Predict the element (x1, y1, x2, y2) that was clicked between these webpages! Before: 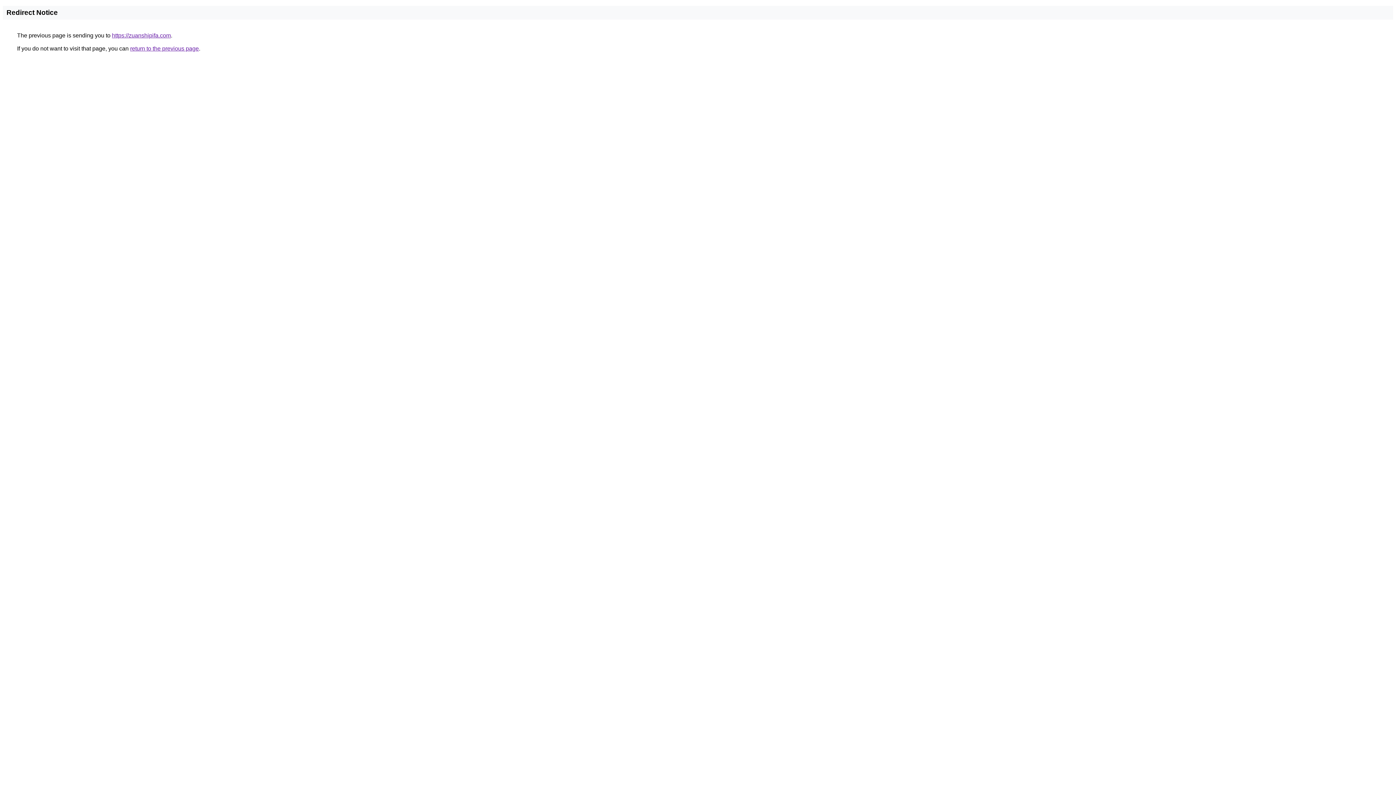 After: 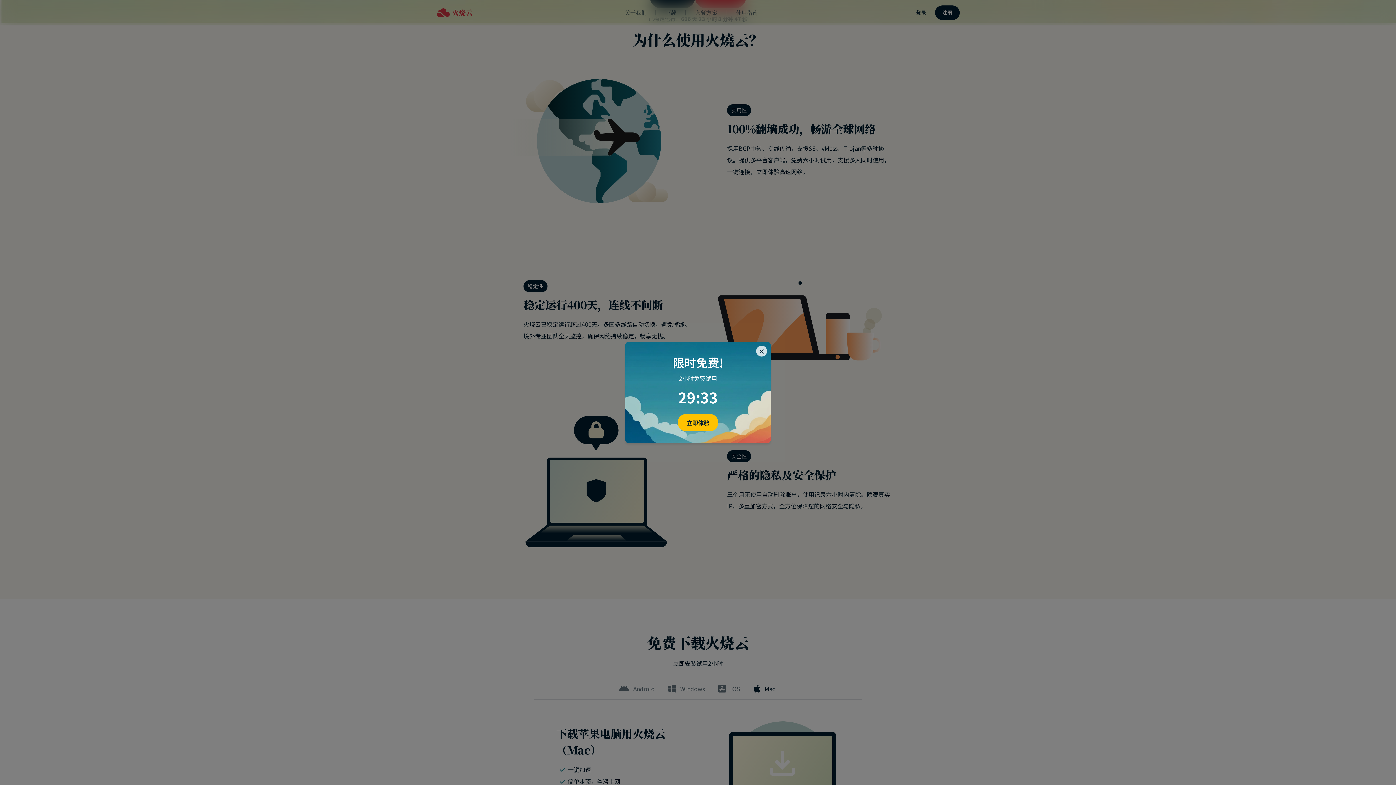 Action: bbox: (112, 32, 170, 38) label: https://zuanshipifa.com